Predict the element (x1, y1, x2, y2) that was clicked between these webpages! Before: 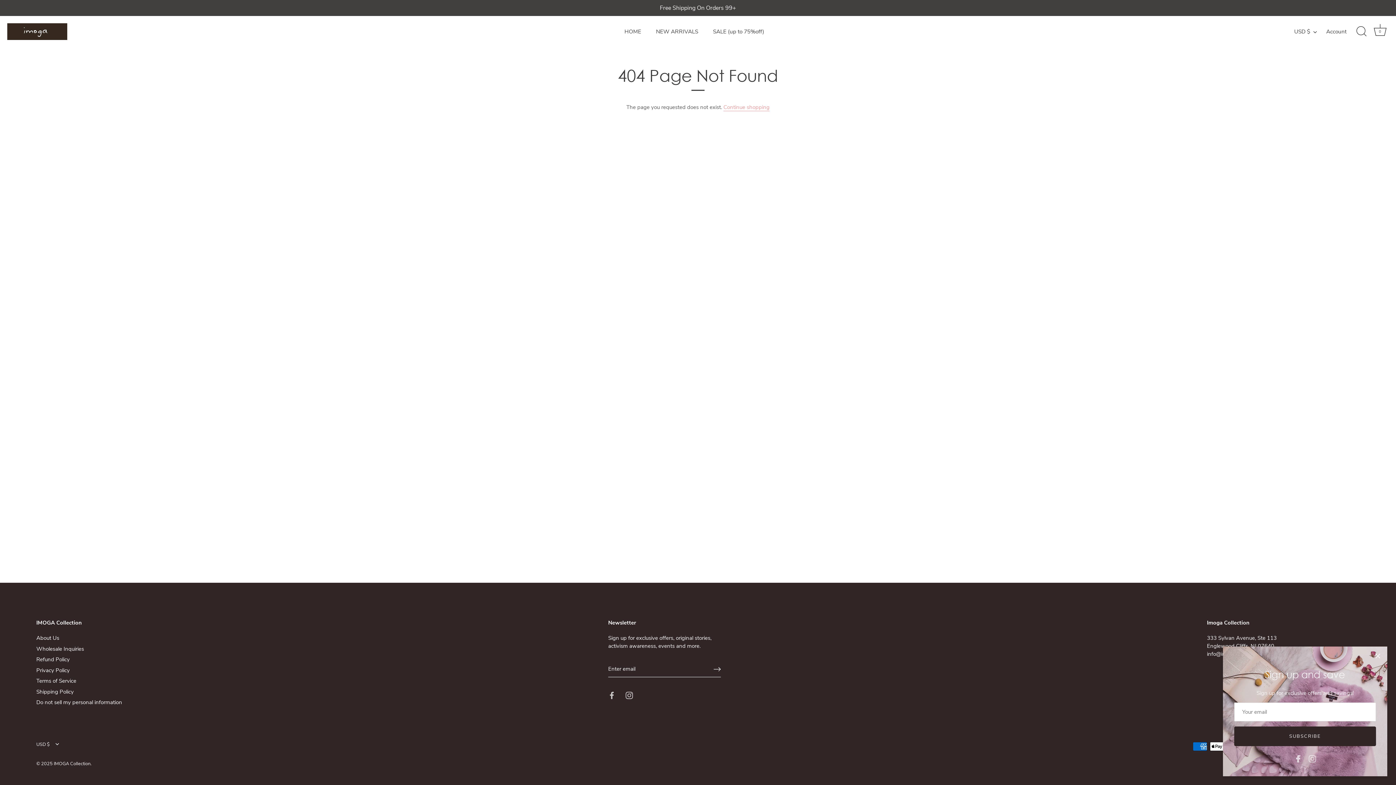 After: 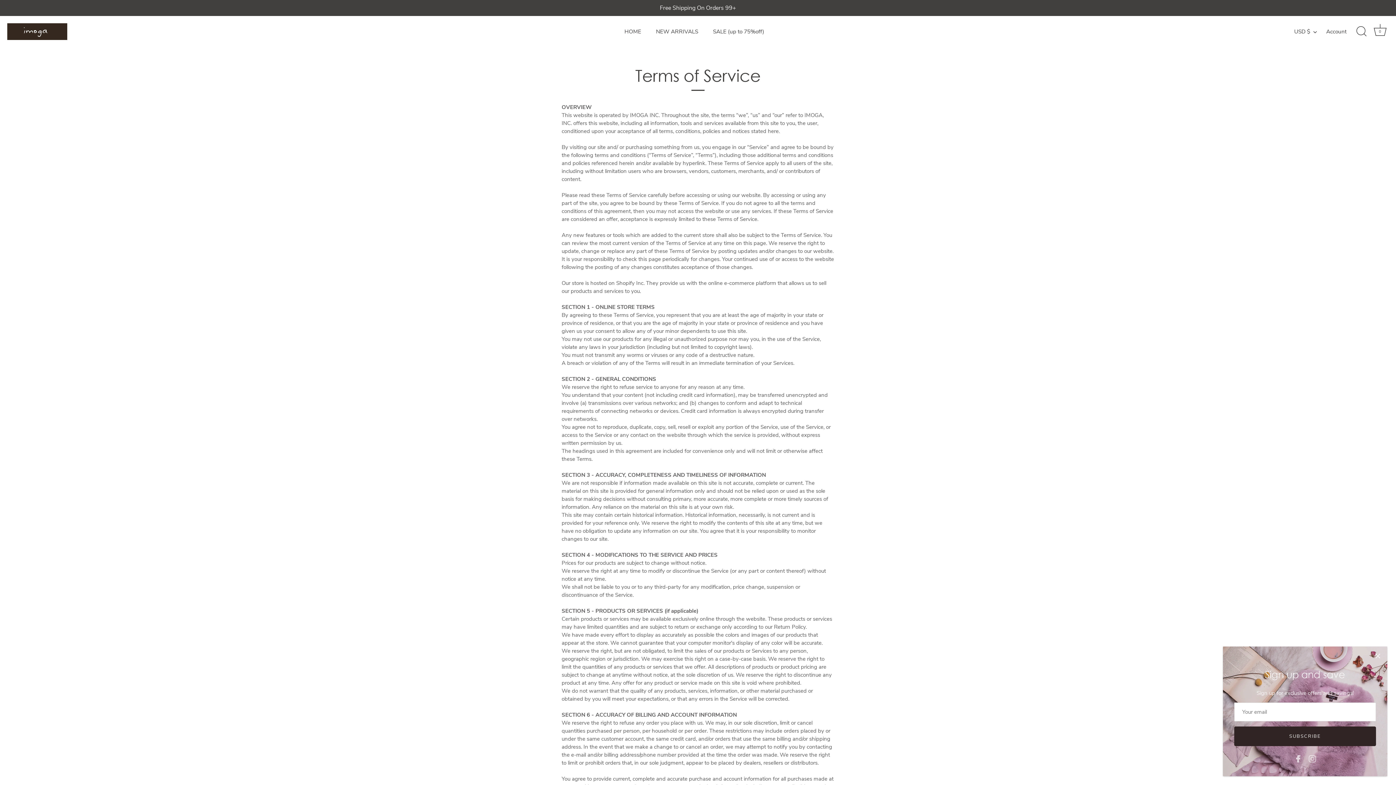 Action: bbox: (36, 677, 76, 684) label: Terms of Service